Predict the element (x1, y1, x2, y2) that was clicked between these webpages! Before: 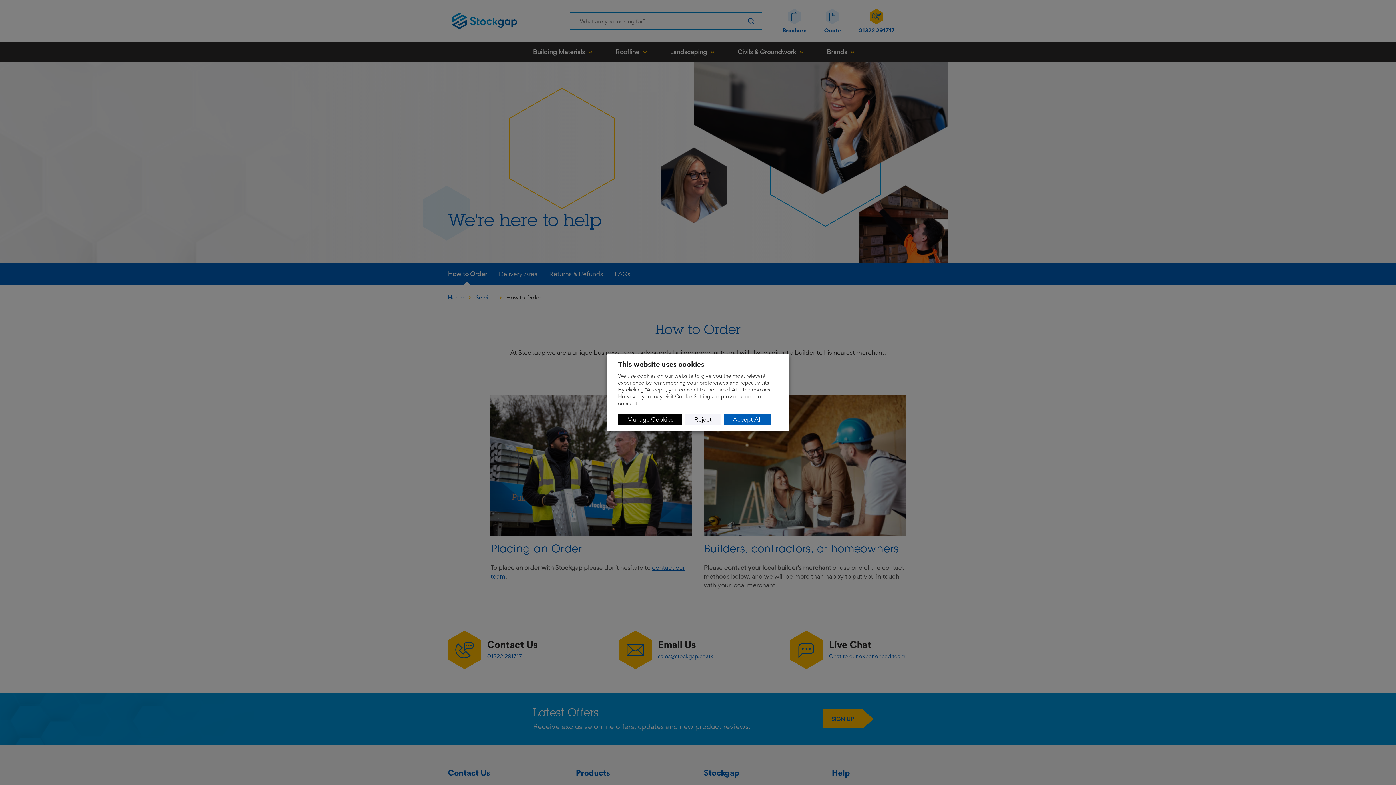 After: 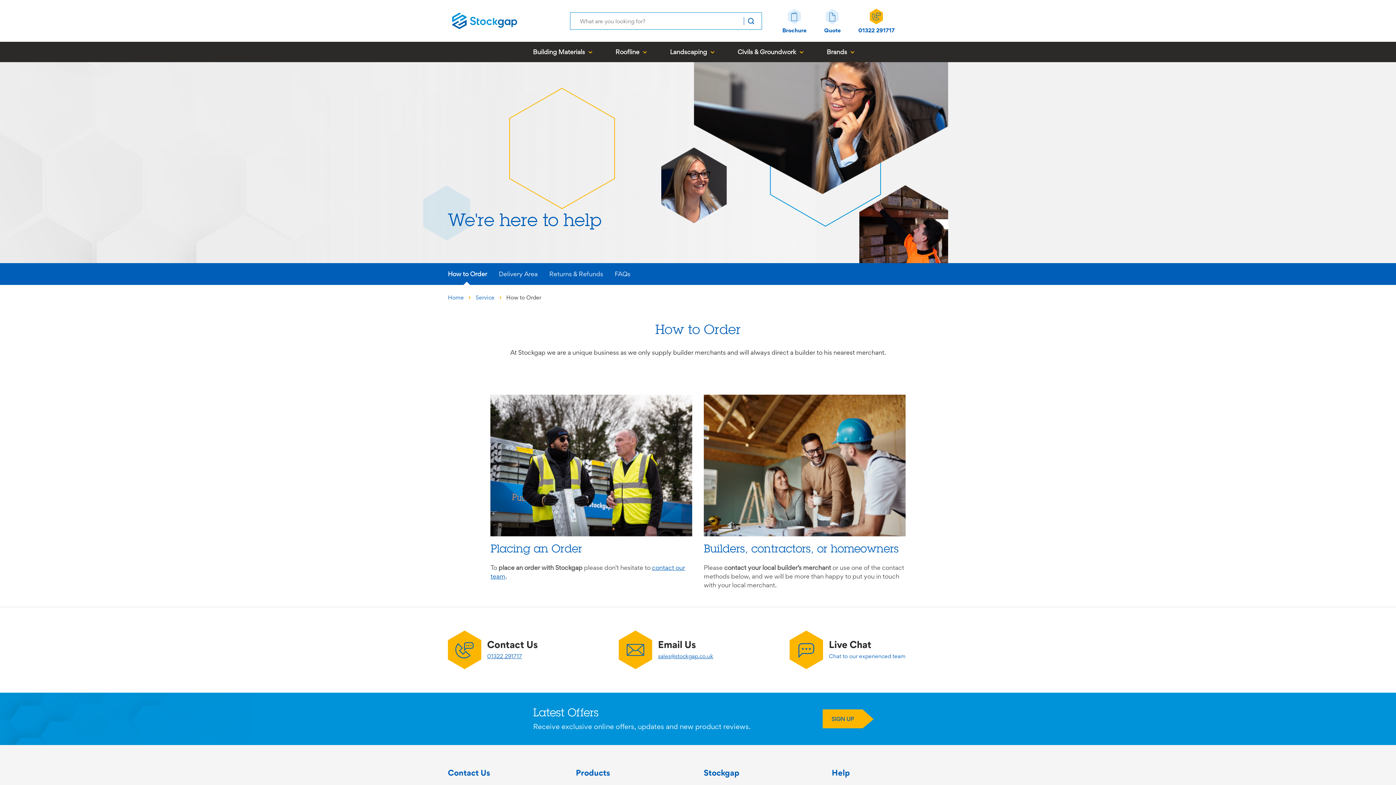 Action: bbox: (685, 414, 721, 425) label: Reject